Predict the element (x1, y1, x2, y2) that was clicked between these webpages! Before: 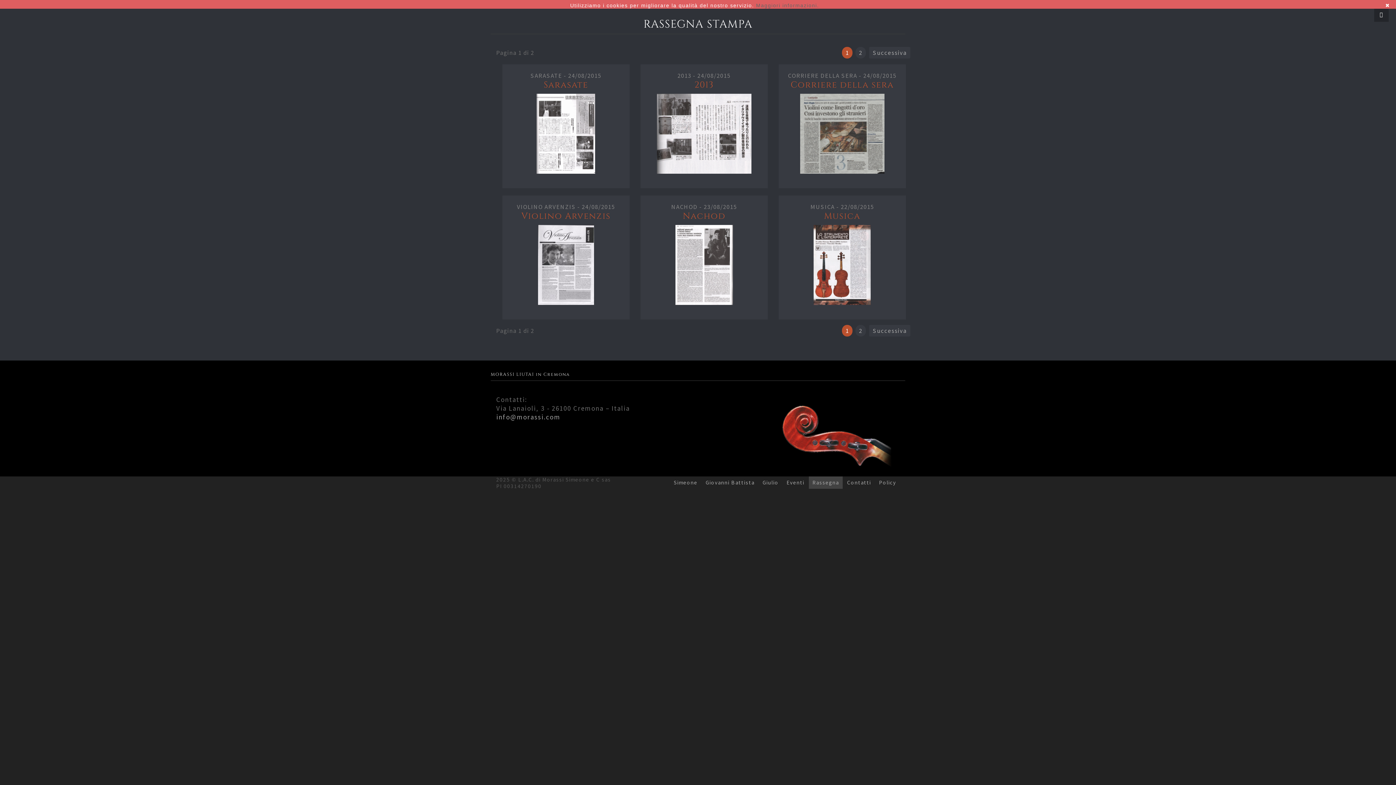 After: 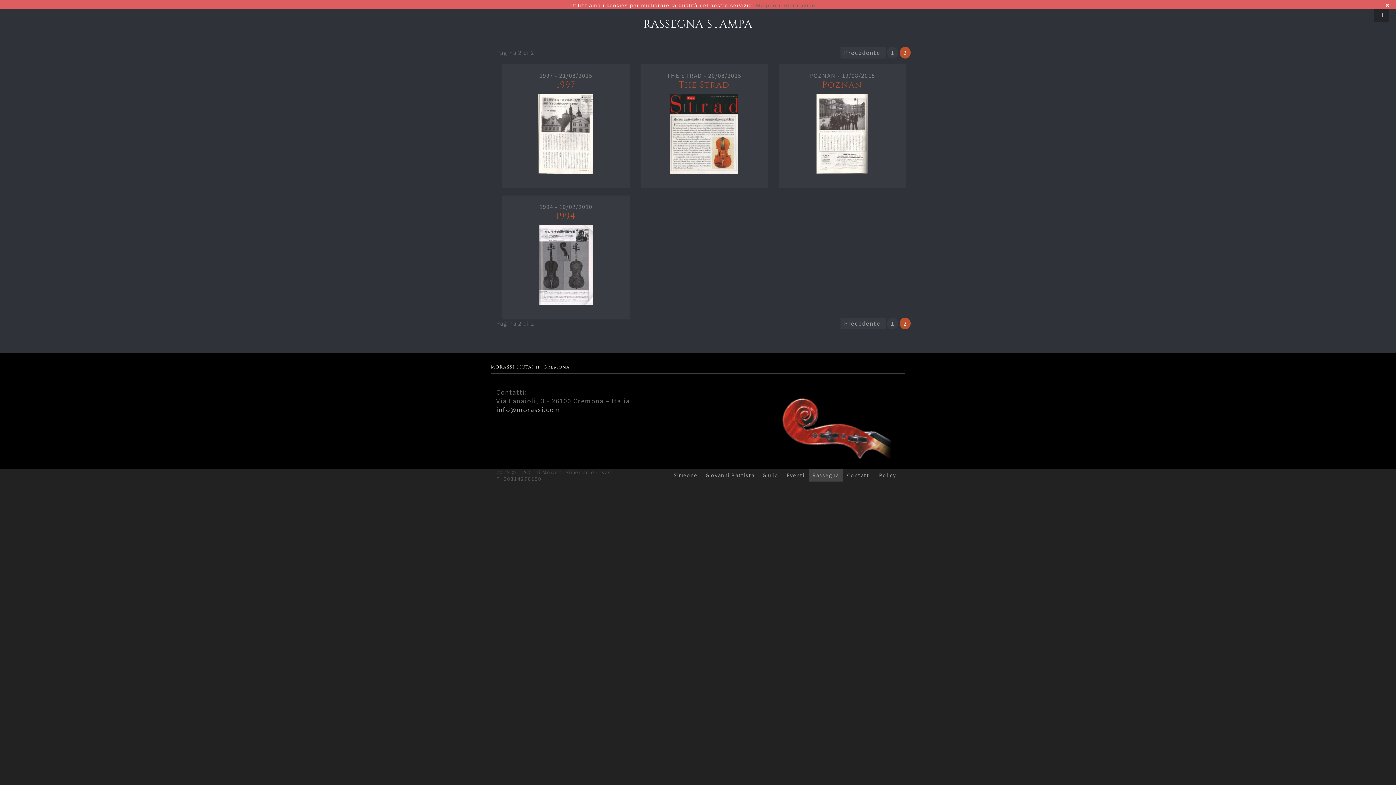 Action: label: Rassegna bbox: (808, 476, 842, 489)